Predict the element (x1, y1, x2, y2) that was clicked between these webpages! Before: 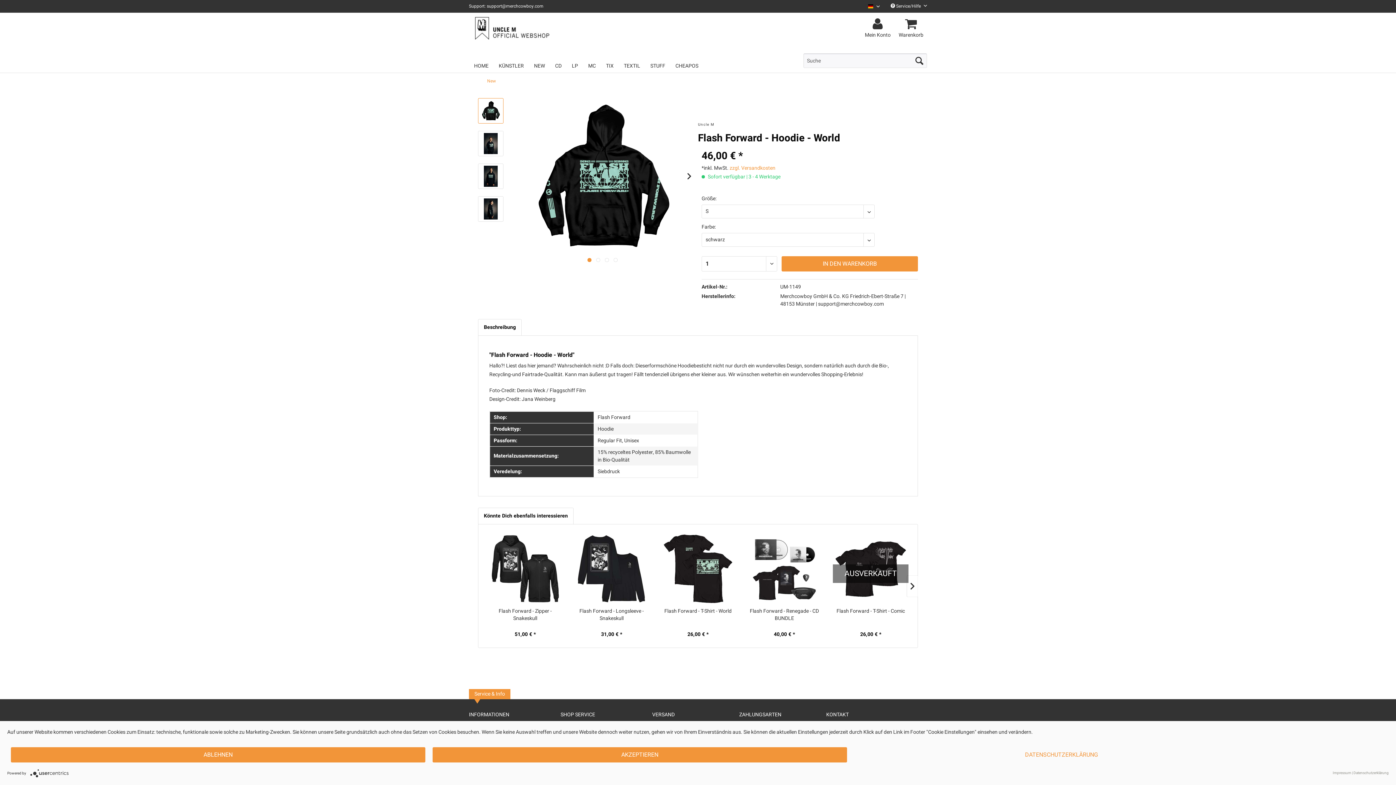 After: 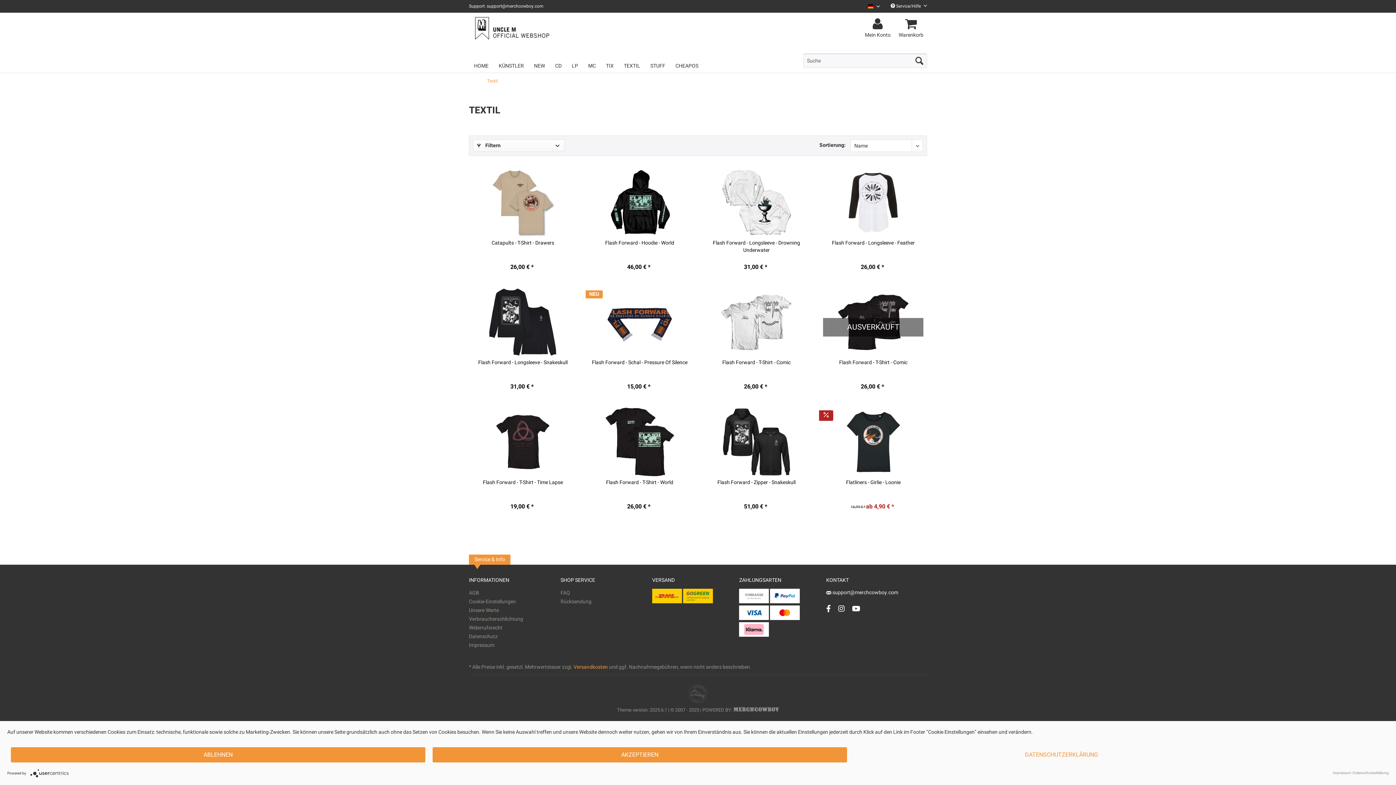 Action: label: Textil bbox: (618, 59, 645, 72)